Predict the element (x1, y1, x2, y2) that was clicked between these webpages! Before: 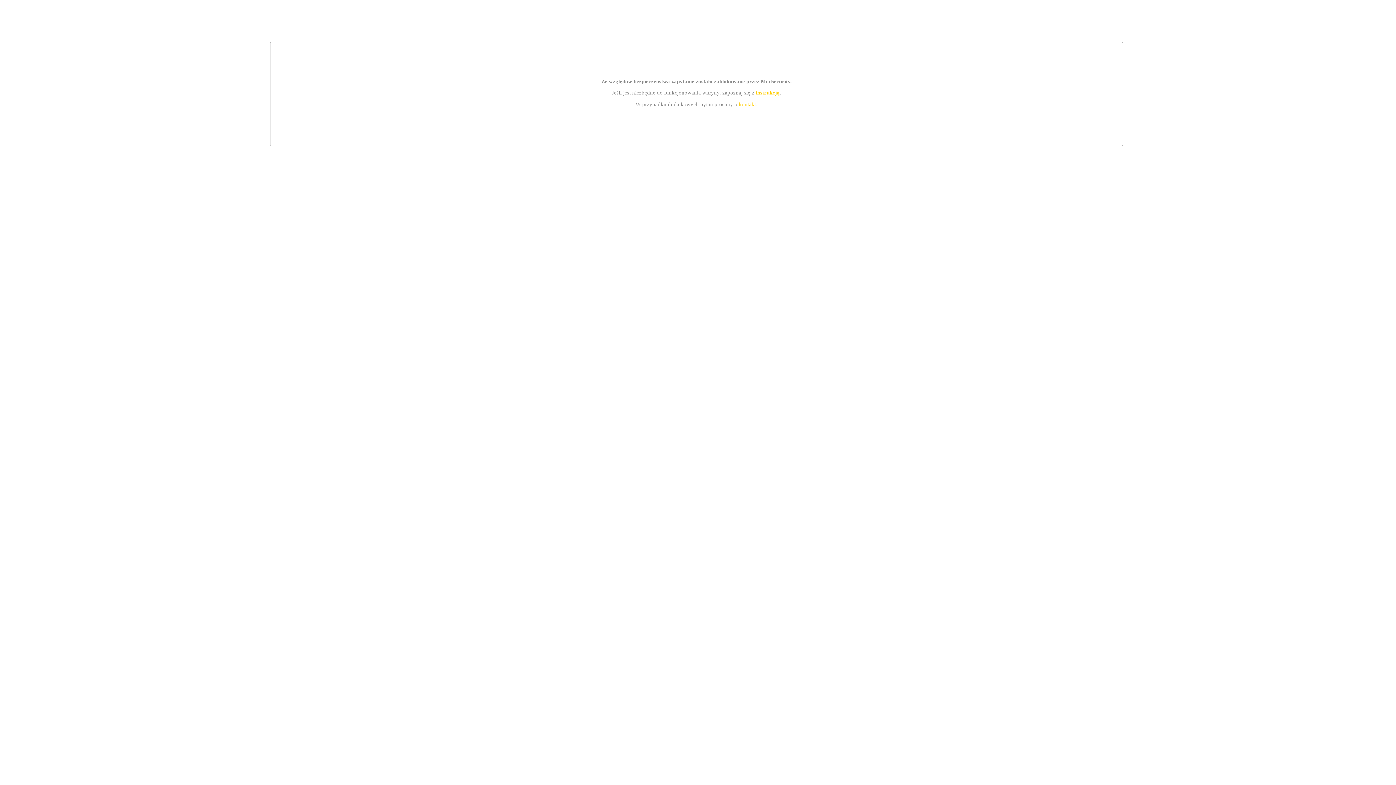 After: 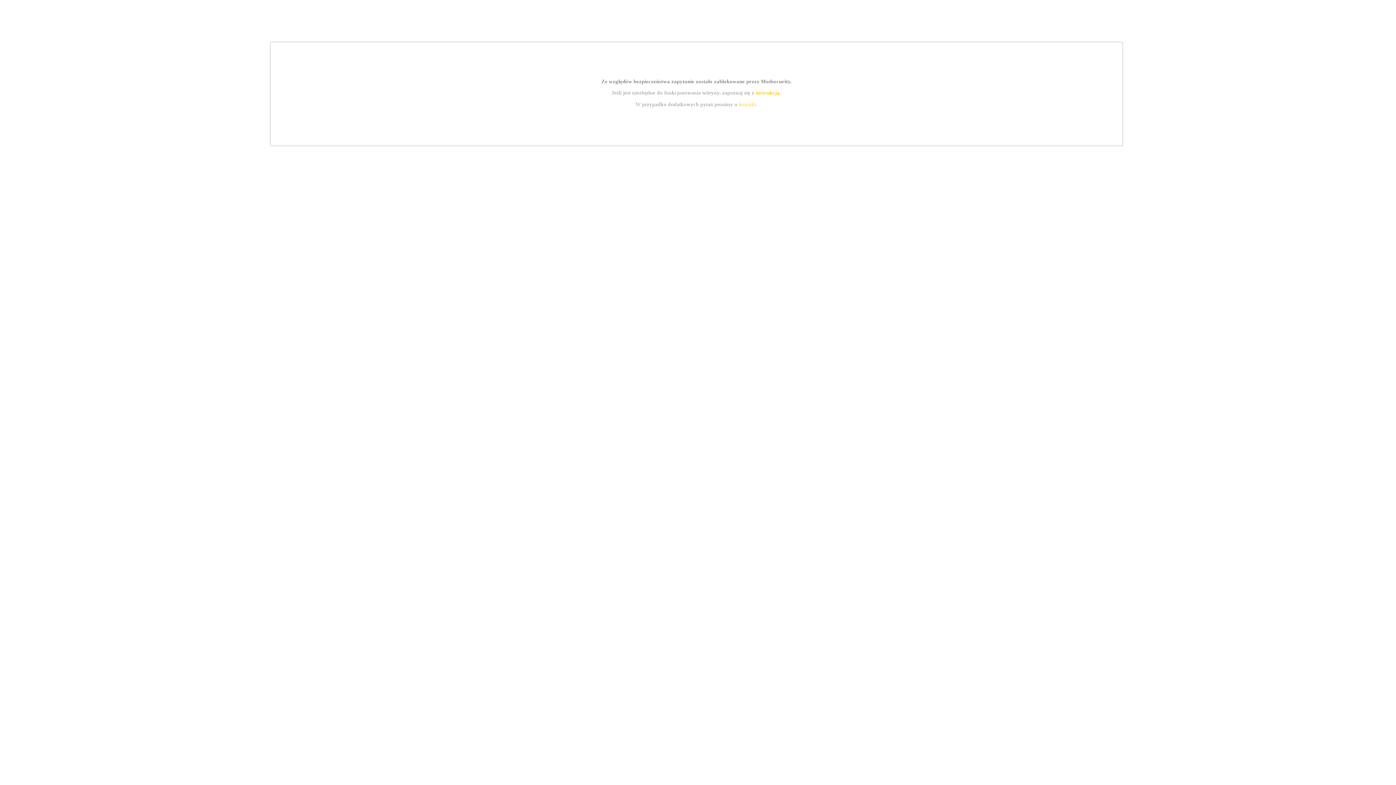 Action: bbox: (755, 89, 779, 95) label: instrukcją